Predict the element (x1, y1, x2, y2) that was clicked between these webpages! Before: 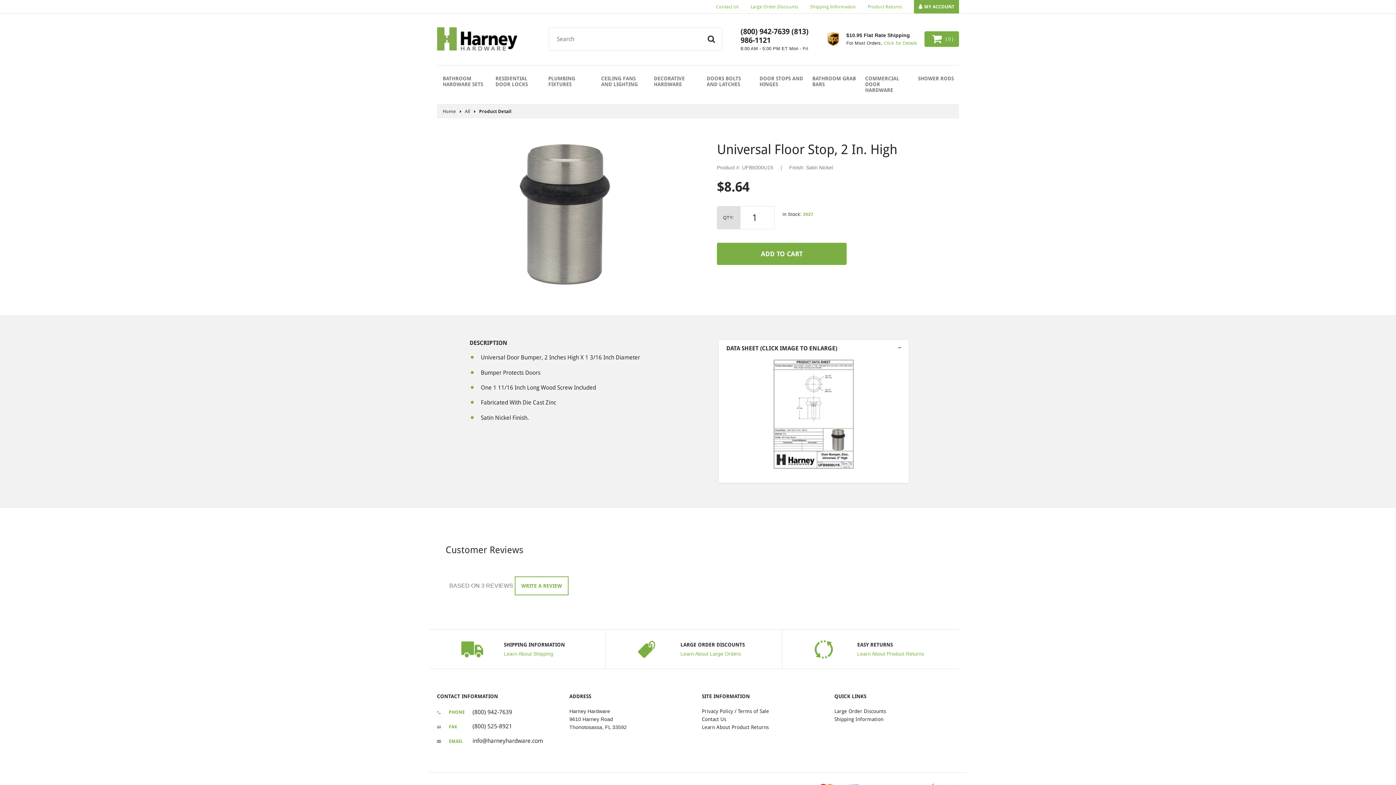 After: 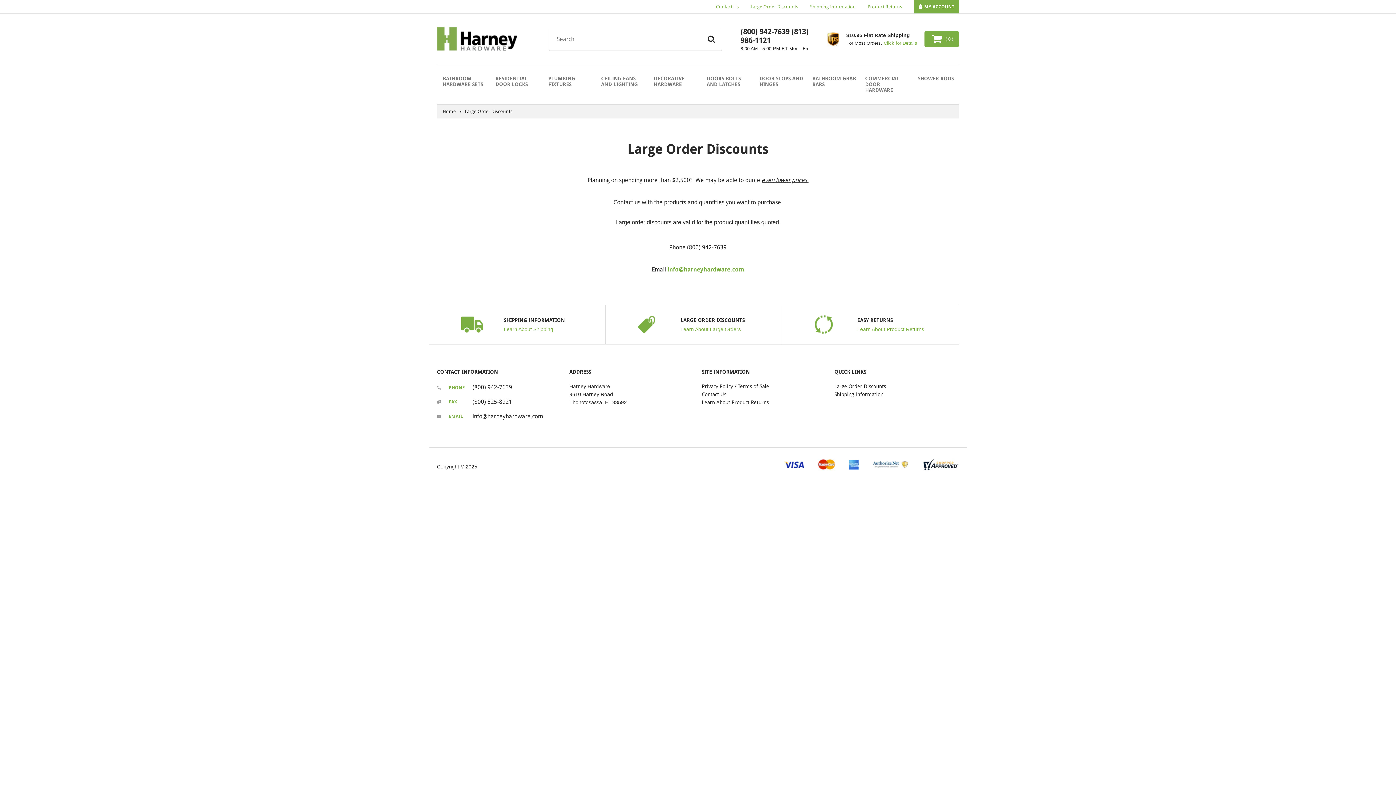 Action: label: Learn About Large Orders bbox: (680, 651, 741, 657)